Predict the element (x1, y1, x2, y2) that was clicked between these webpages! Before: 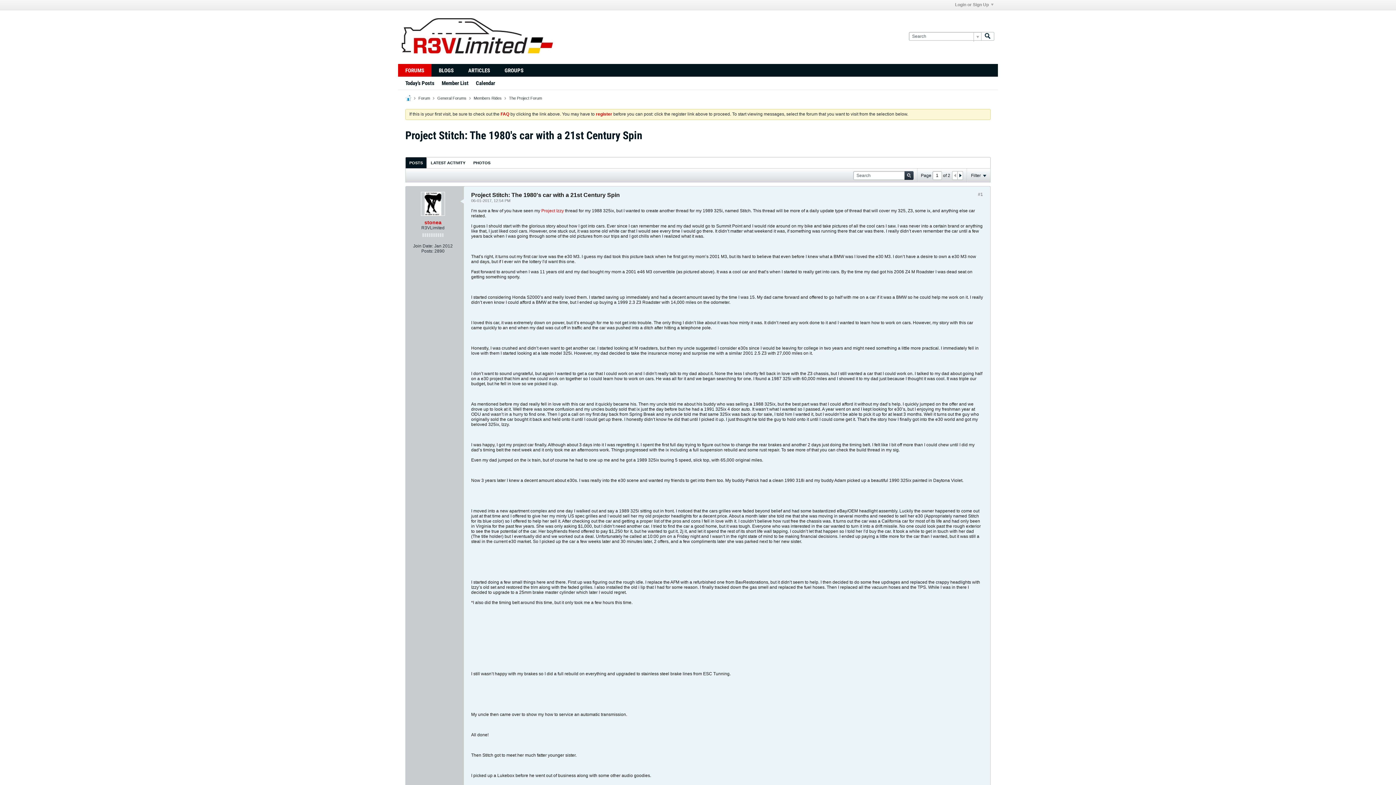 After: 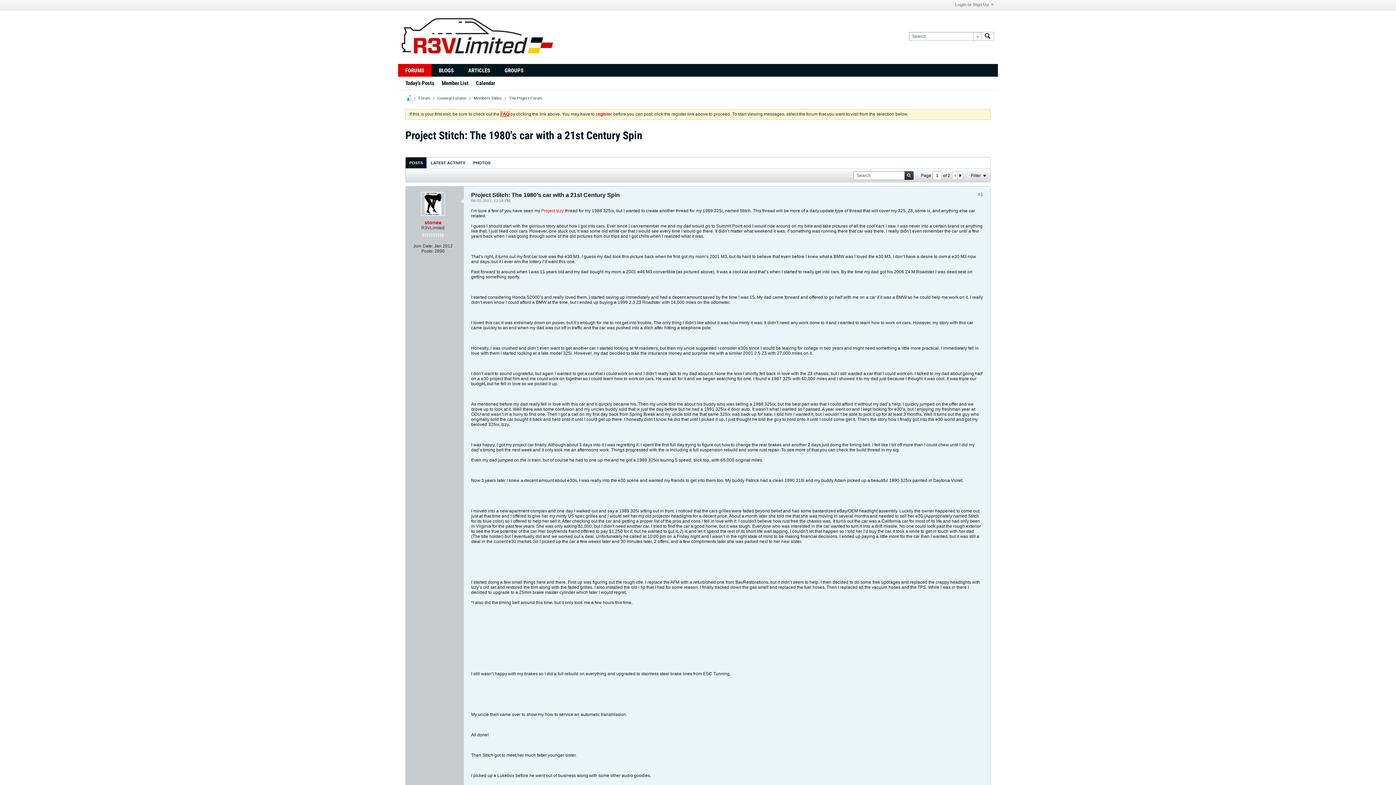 Action: bbox: (500, 111, 509, 116) label: FAQ